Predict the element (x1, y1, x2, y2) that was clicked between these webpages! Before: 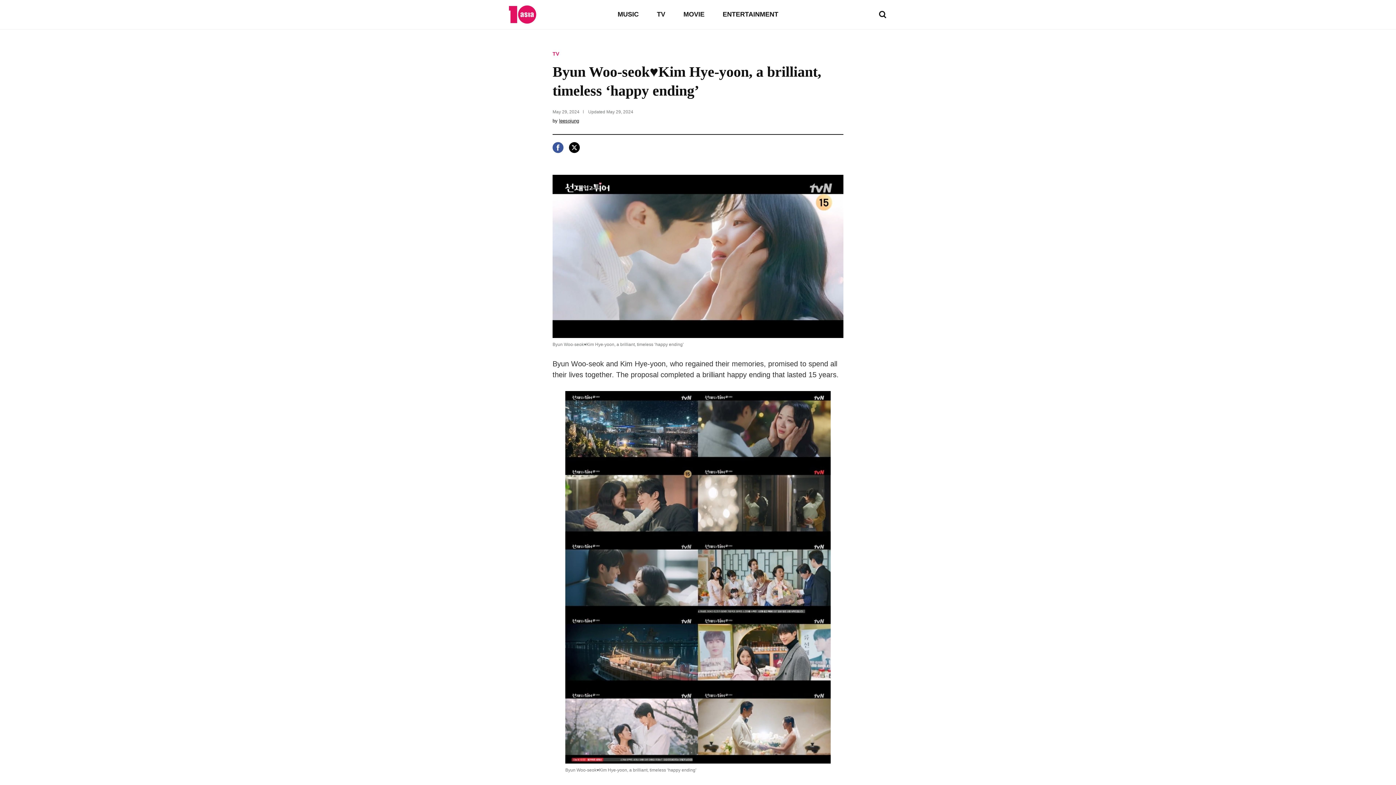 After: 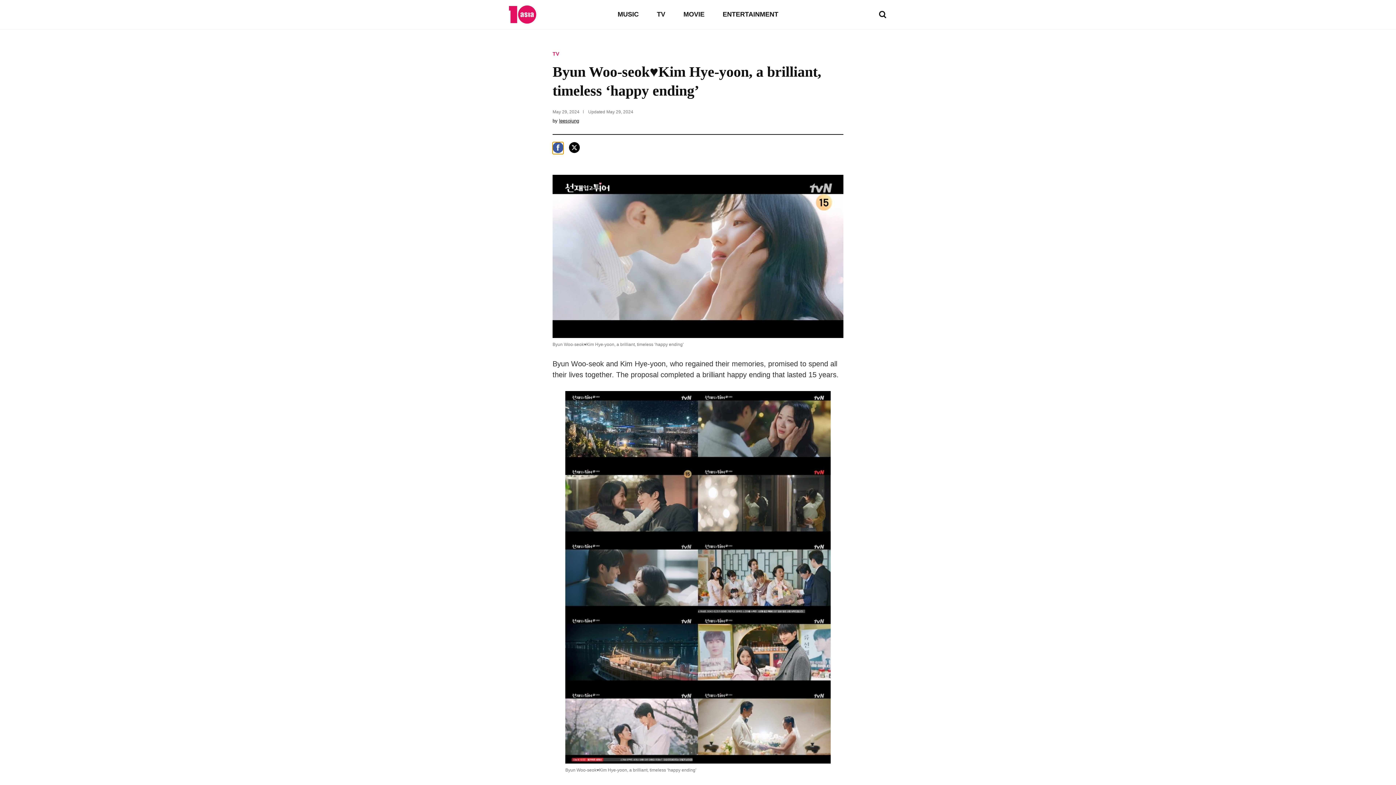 Action: label: 페이스북 bbox: (552, 142, 563, 154)